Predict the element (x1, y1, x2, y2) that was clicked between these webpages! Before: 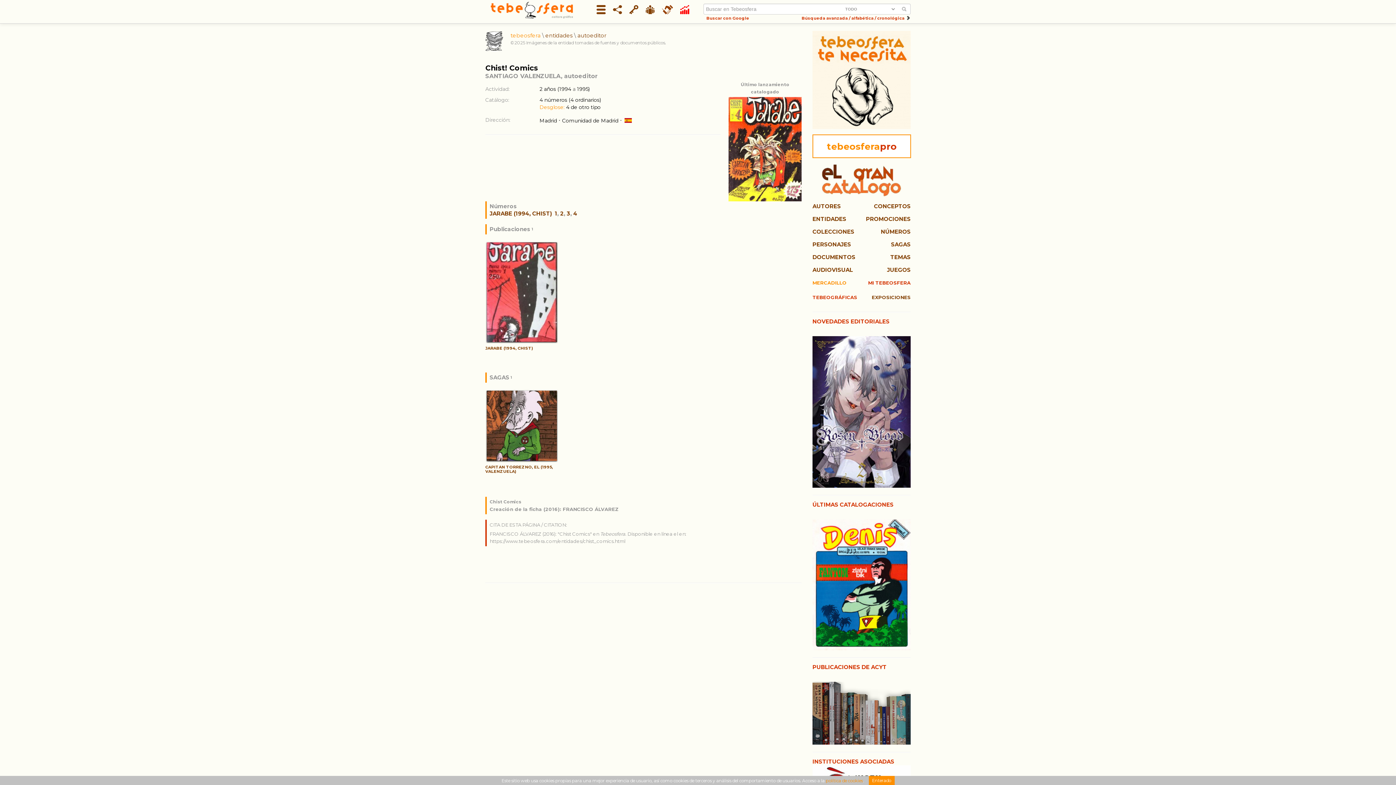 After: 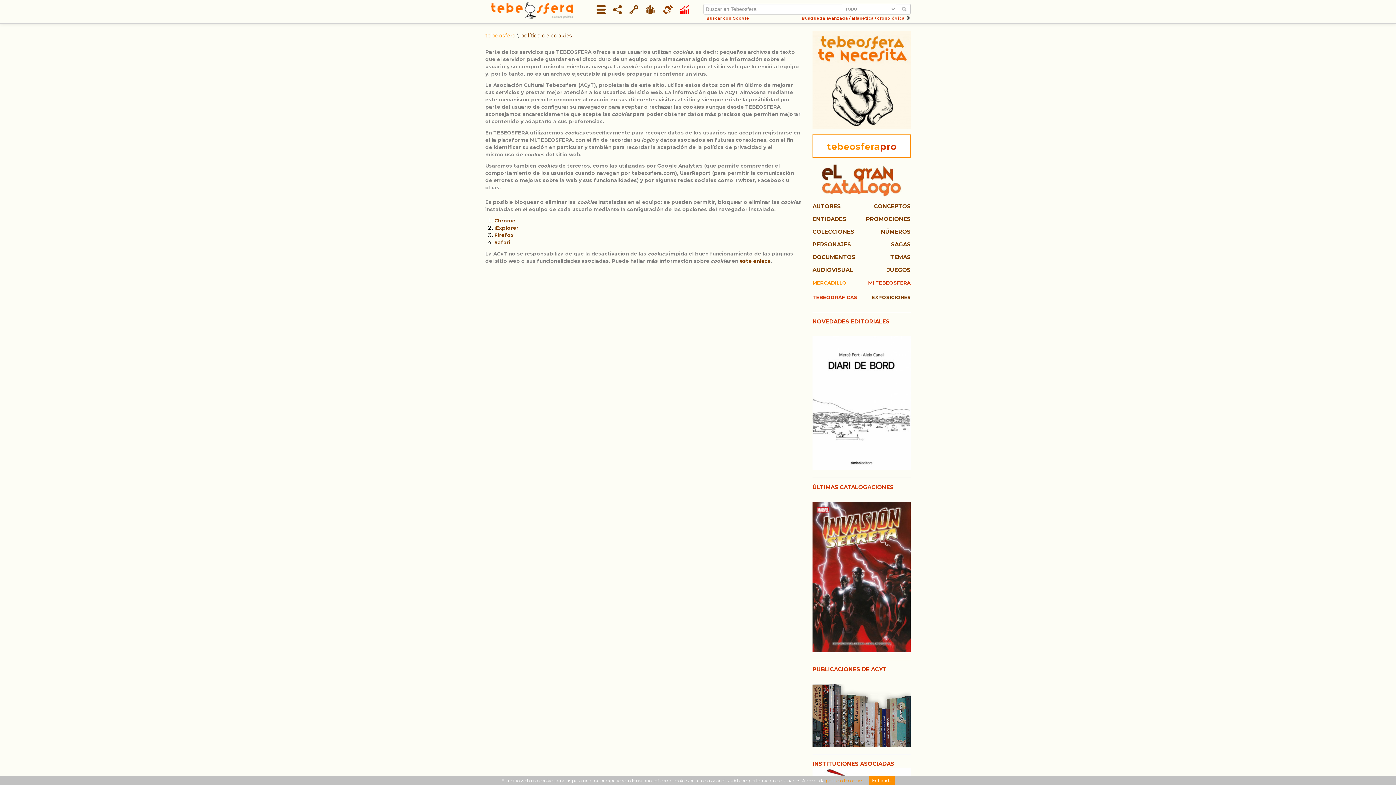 Action: label: política de cookies bbox: (826, 778, 863, 783)